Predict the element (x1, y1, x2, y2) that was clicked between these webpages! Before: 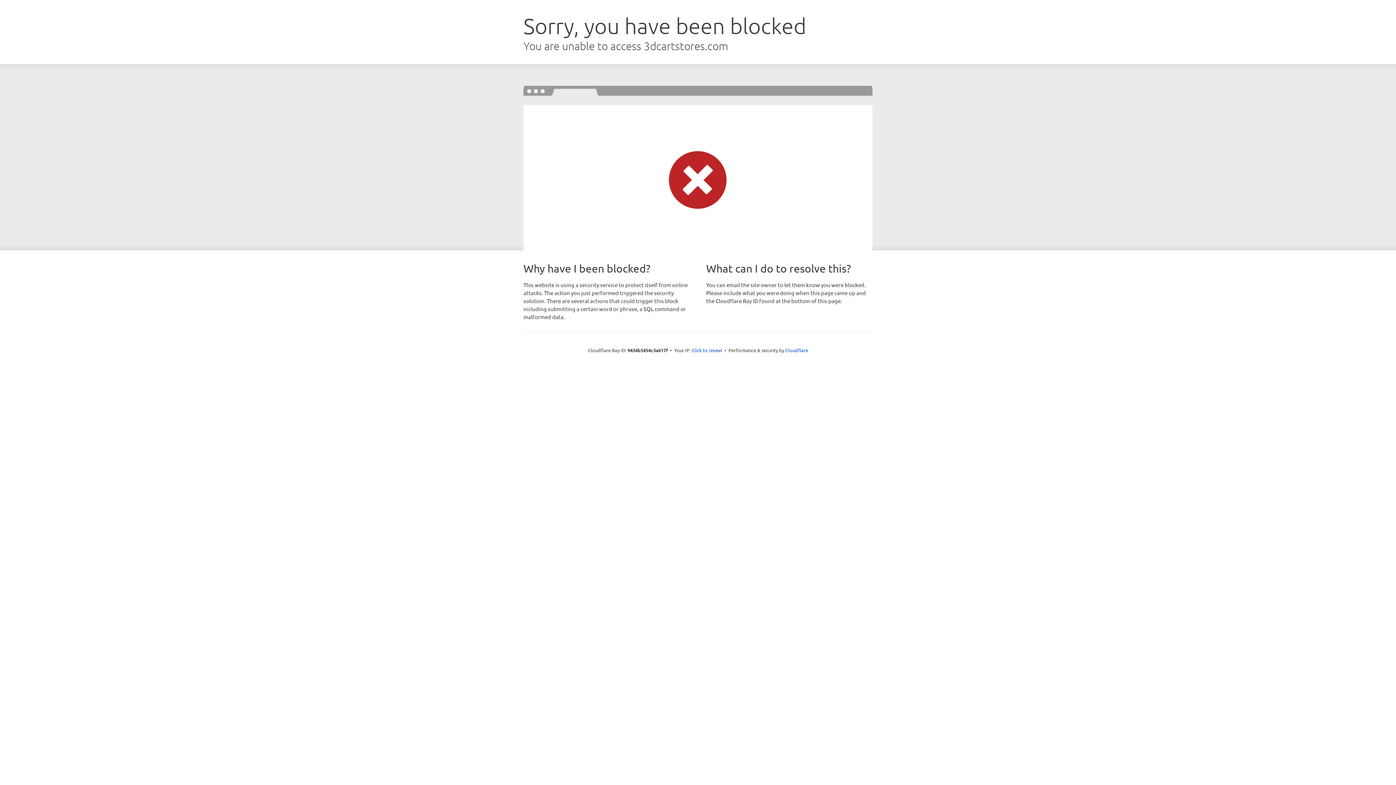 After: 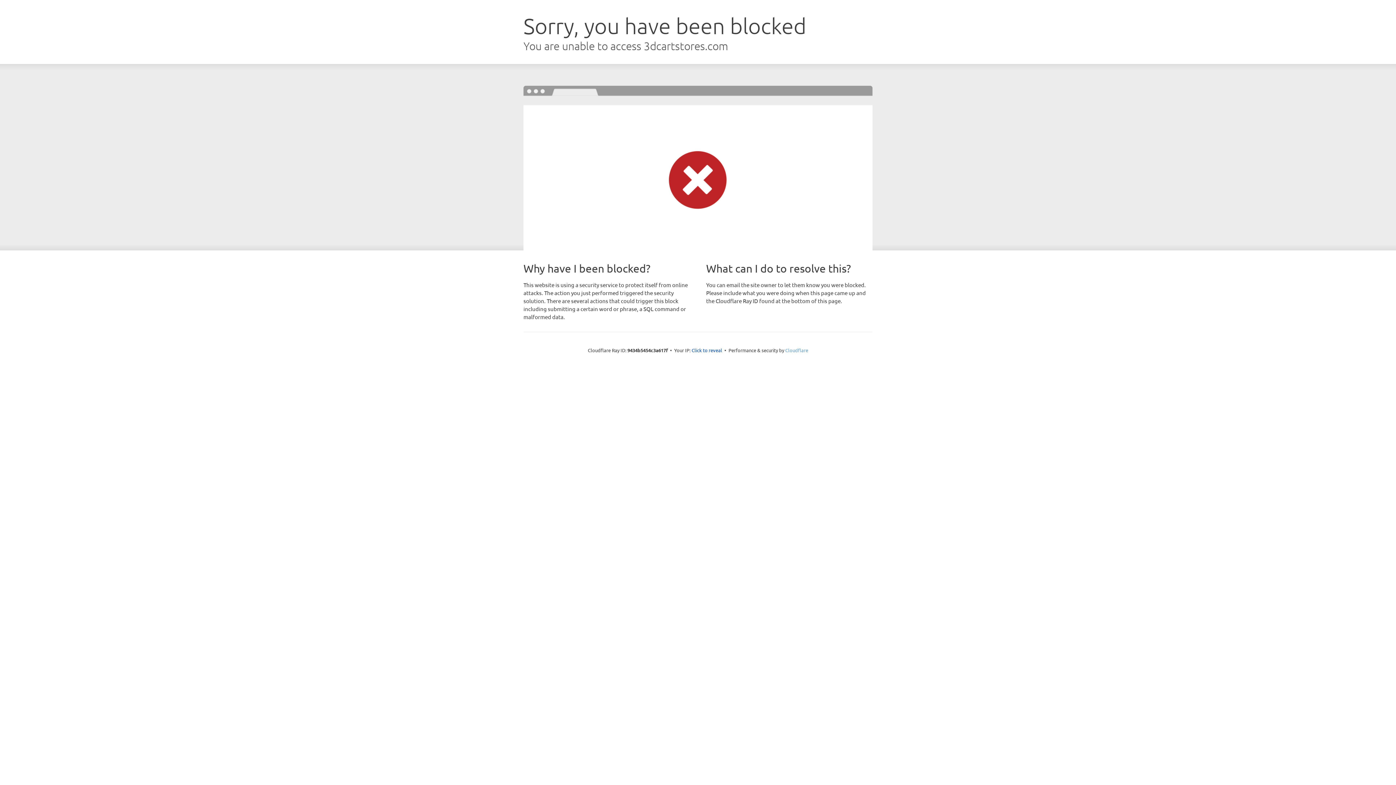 Action: bbox: (785, 347, 808, 353) label: Cloudflare